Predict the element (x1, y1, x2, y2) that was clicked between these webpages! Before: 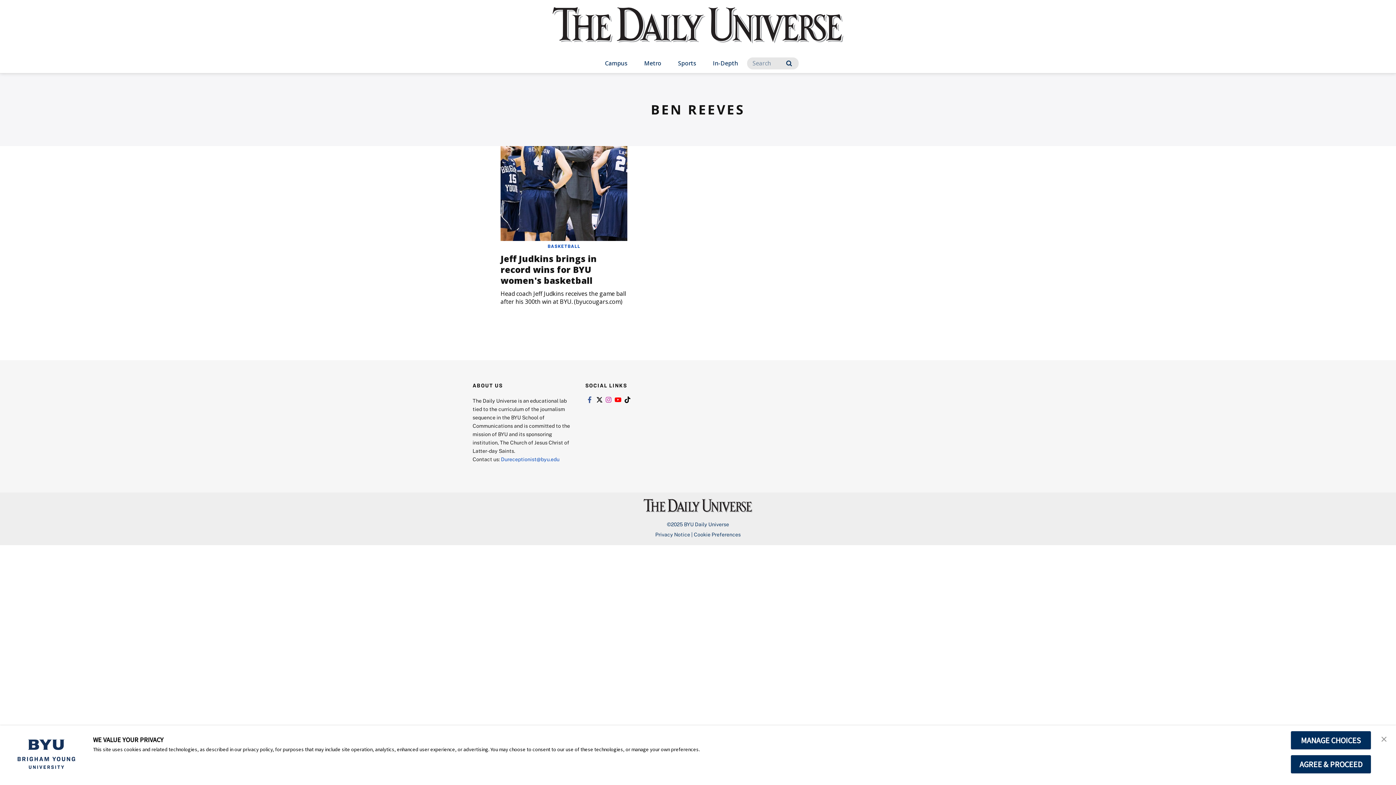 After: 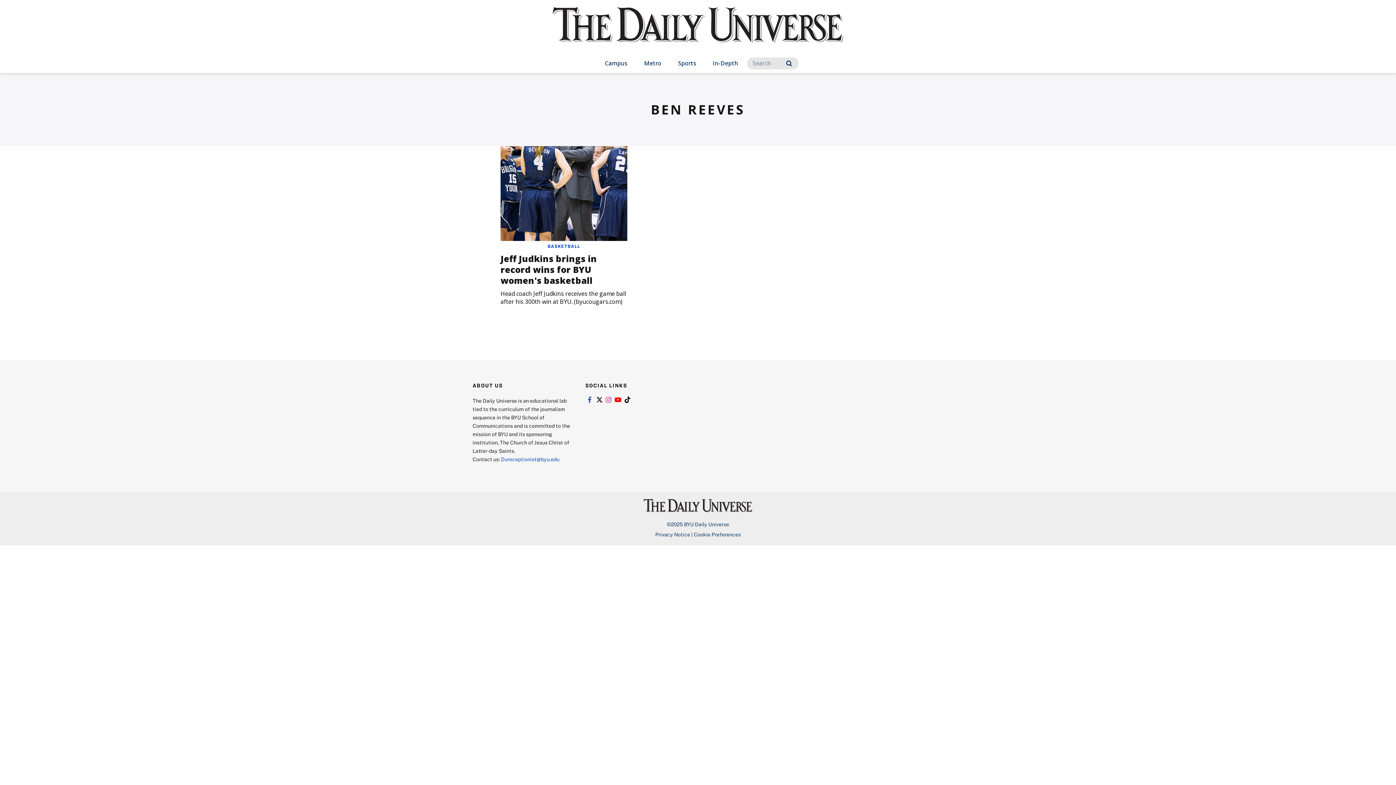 Action: label: close banner bbox: (1377, 730, 1391, 747)